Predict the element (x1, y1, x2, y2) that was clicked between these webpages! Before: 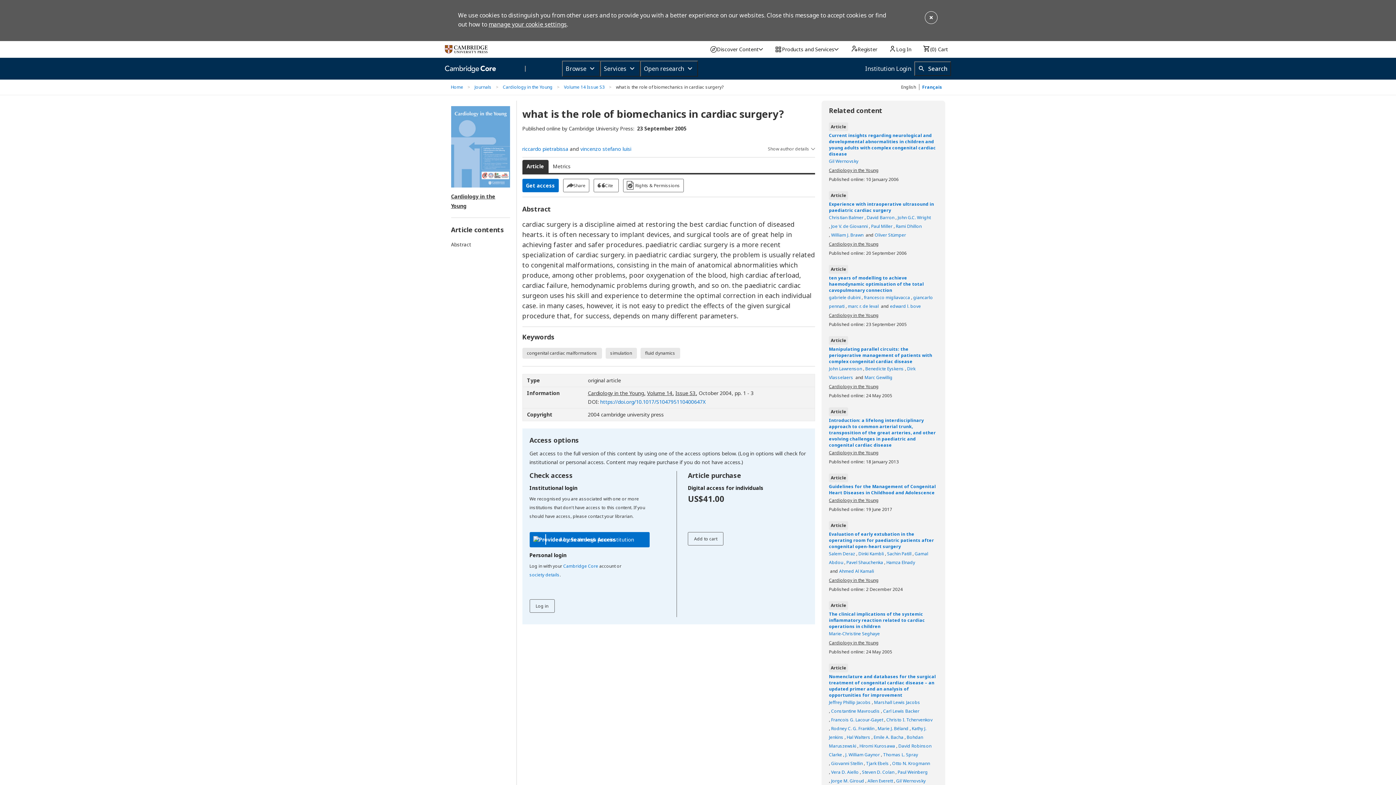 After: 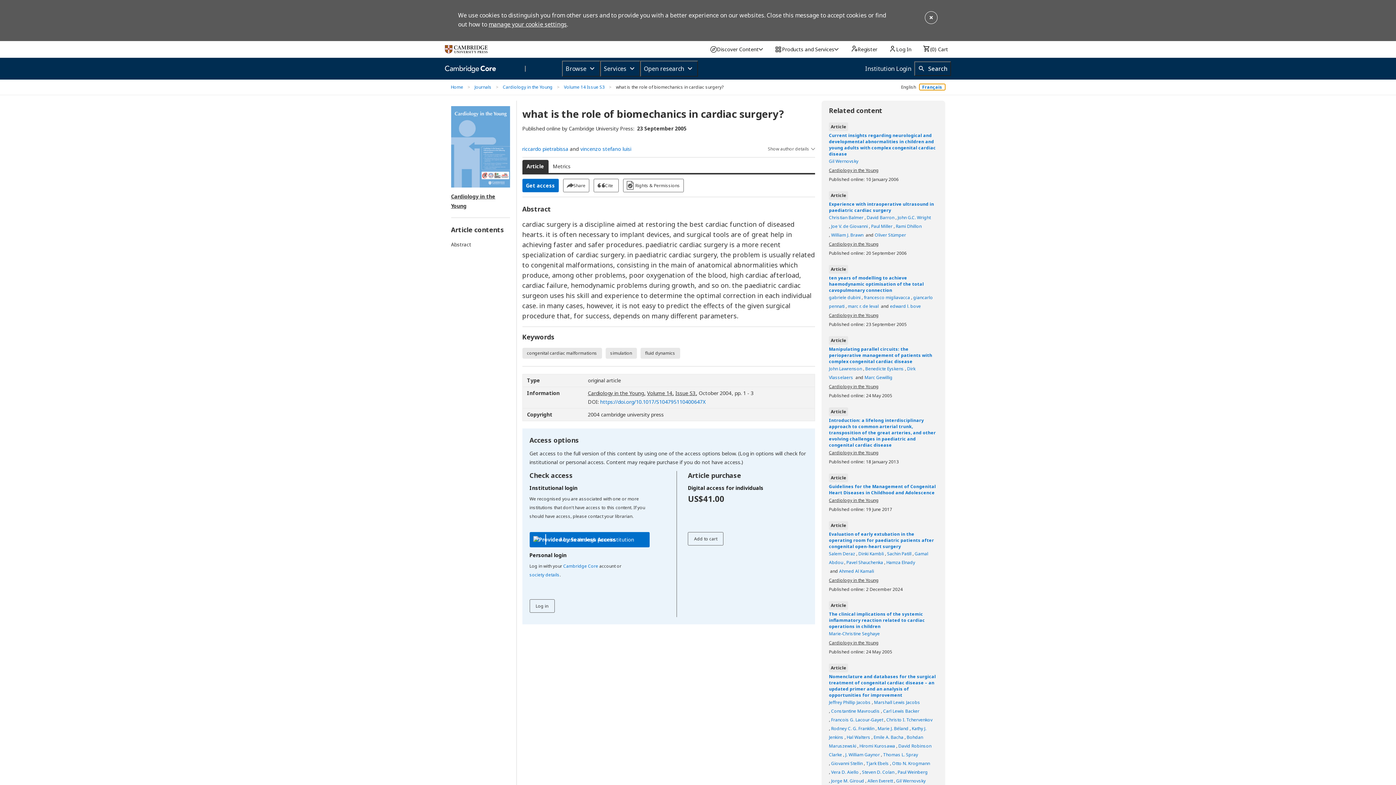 Action: label: Français bbox: (919, 84, 945, 90)